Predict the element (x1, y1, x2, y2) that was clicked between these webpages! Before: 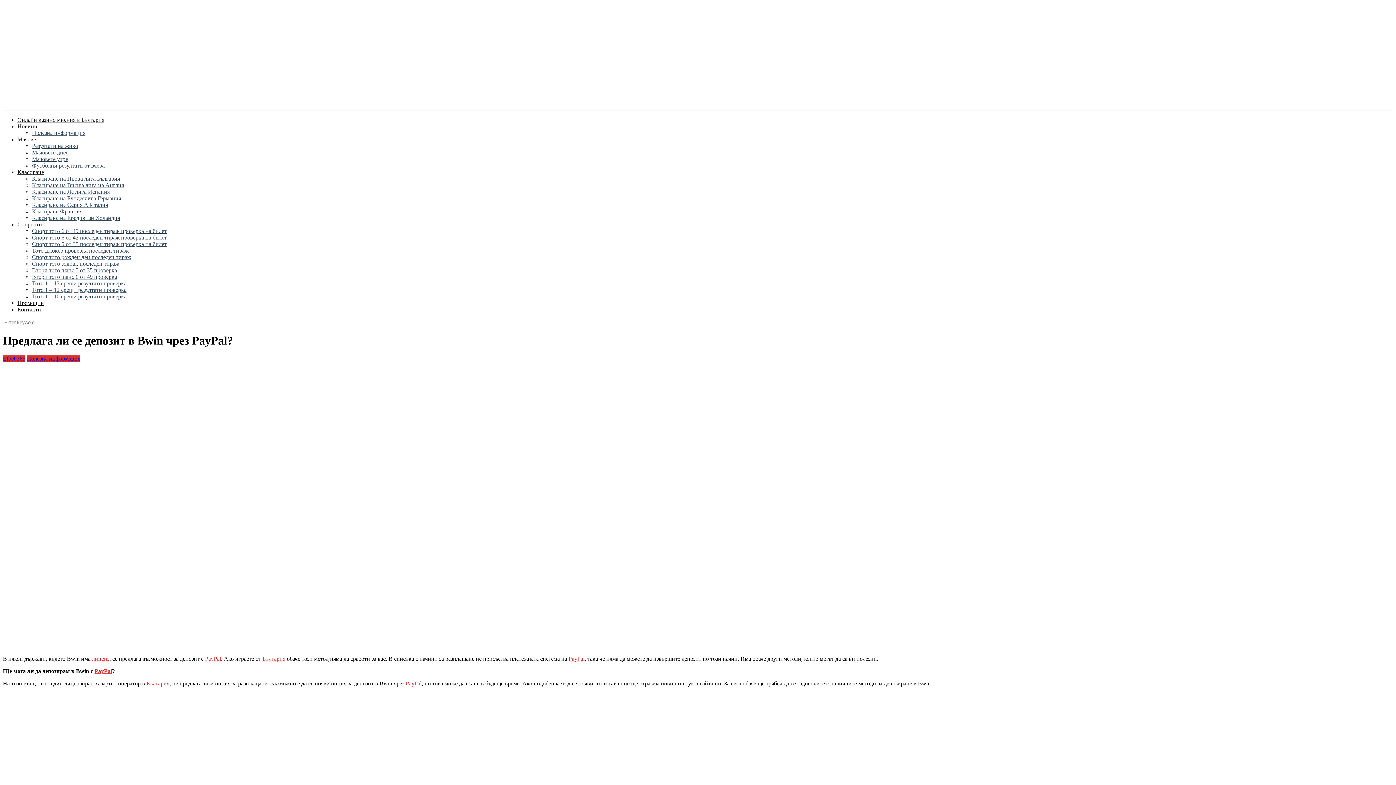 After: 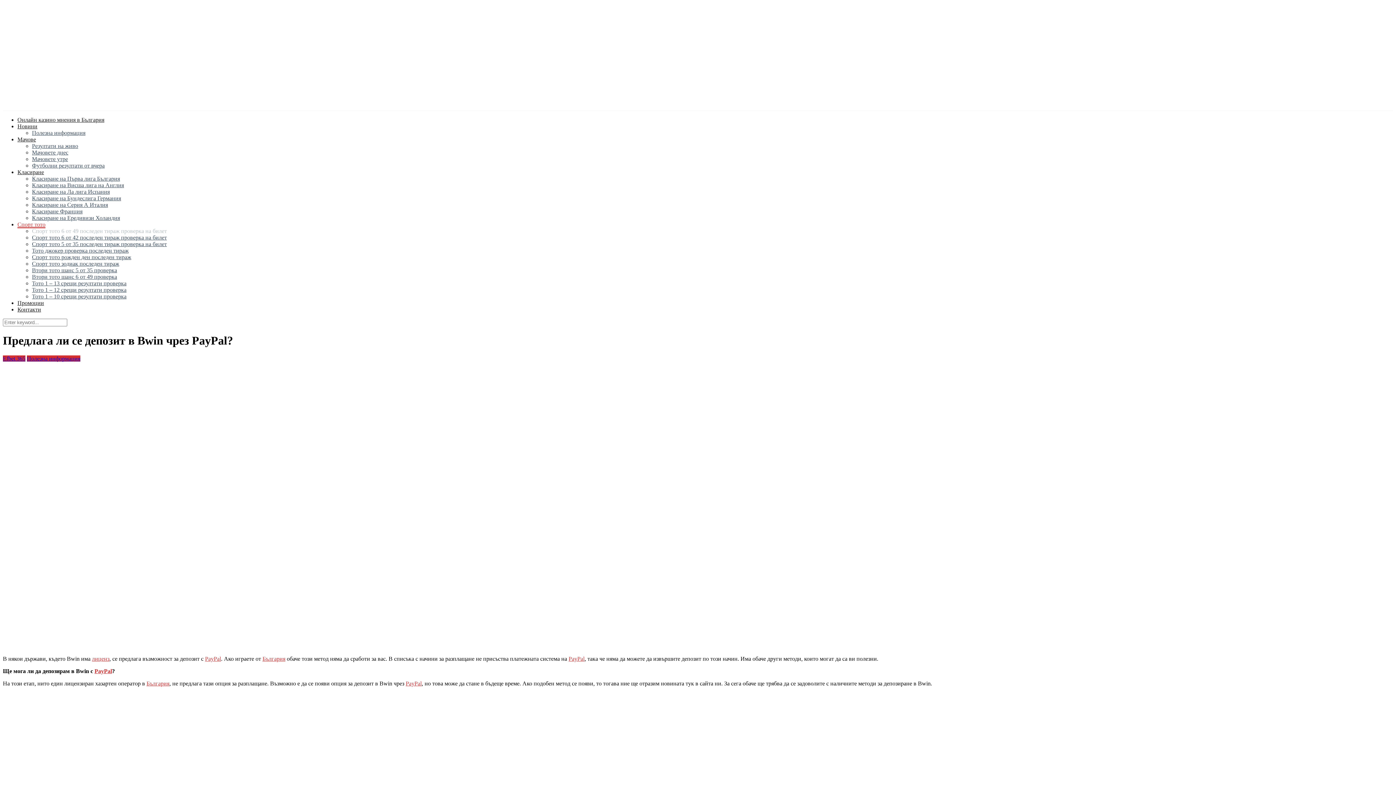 Action: bbox: (32, 228, 166, 234) label: Спорт тото 6 от 49 последен тираж проверка на билет